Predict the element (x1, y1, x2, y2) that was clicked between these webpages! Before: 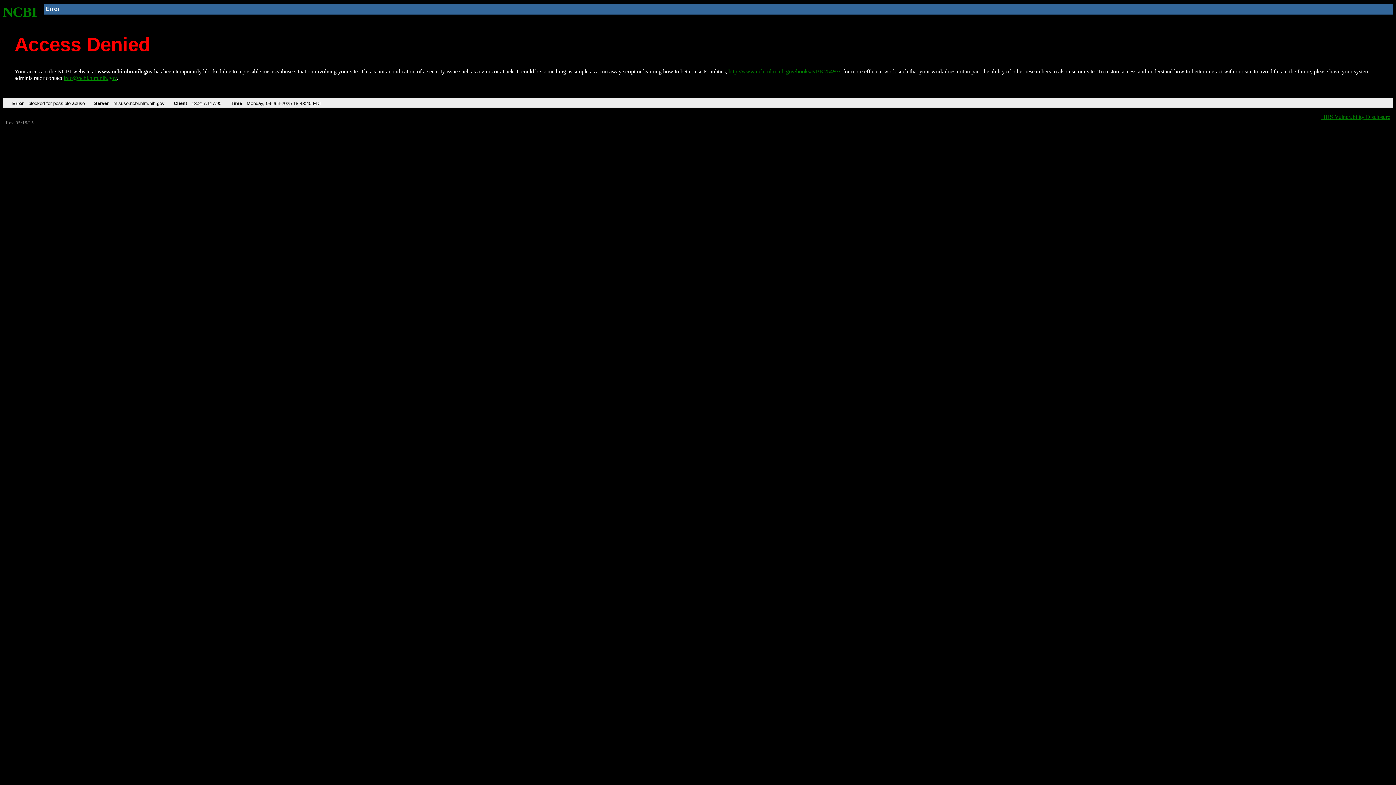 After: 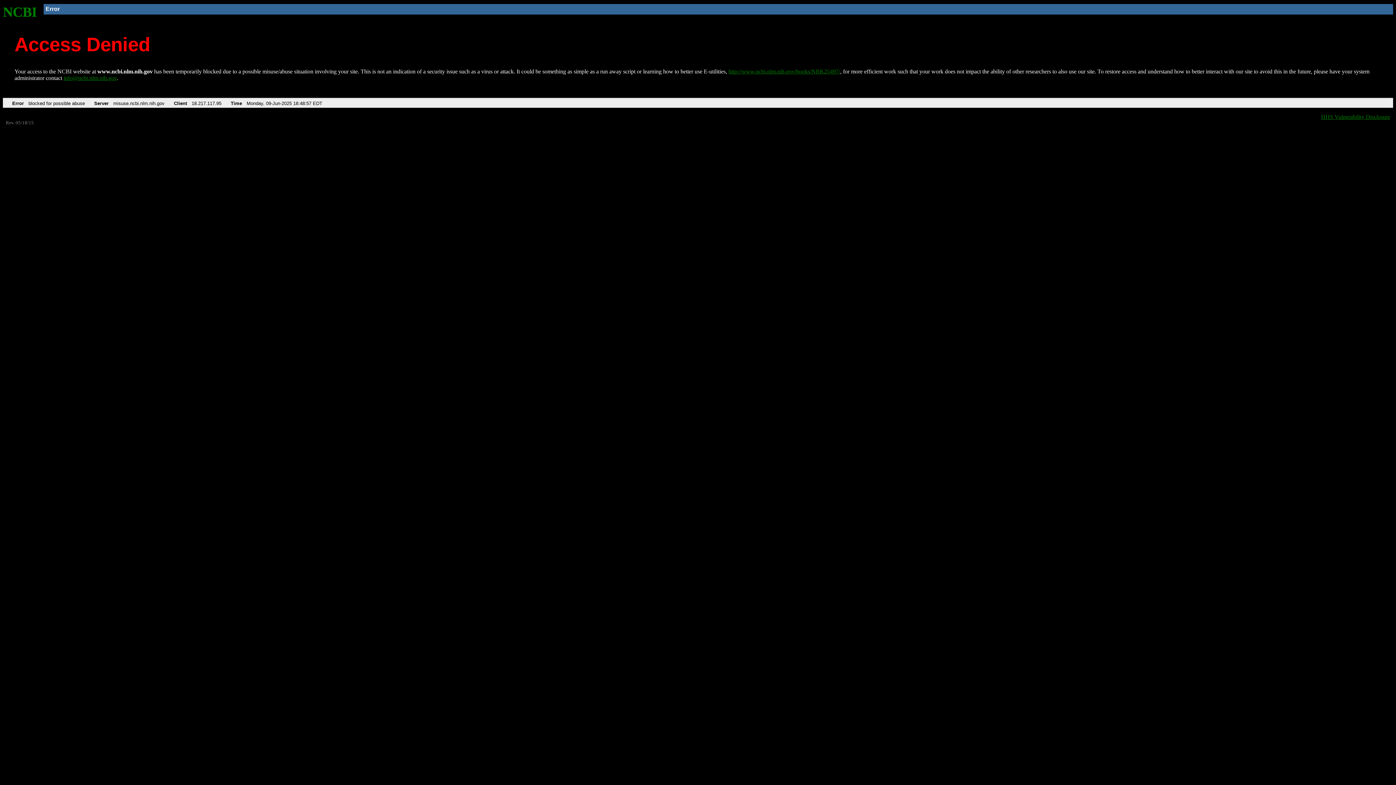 Action: bbox: (728, 68, 840, 74) label: http://www.ncbi.nlm.nih.gov/books/NBK25497/